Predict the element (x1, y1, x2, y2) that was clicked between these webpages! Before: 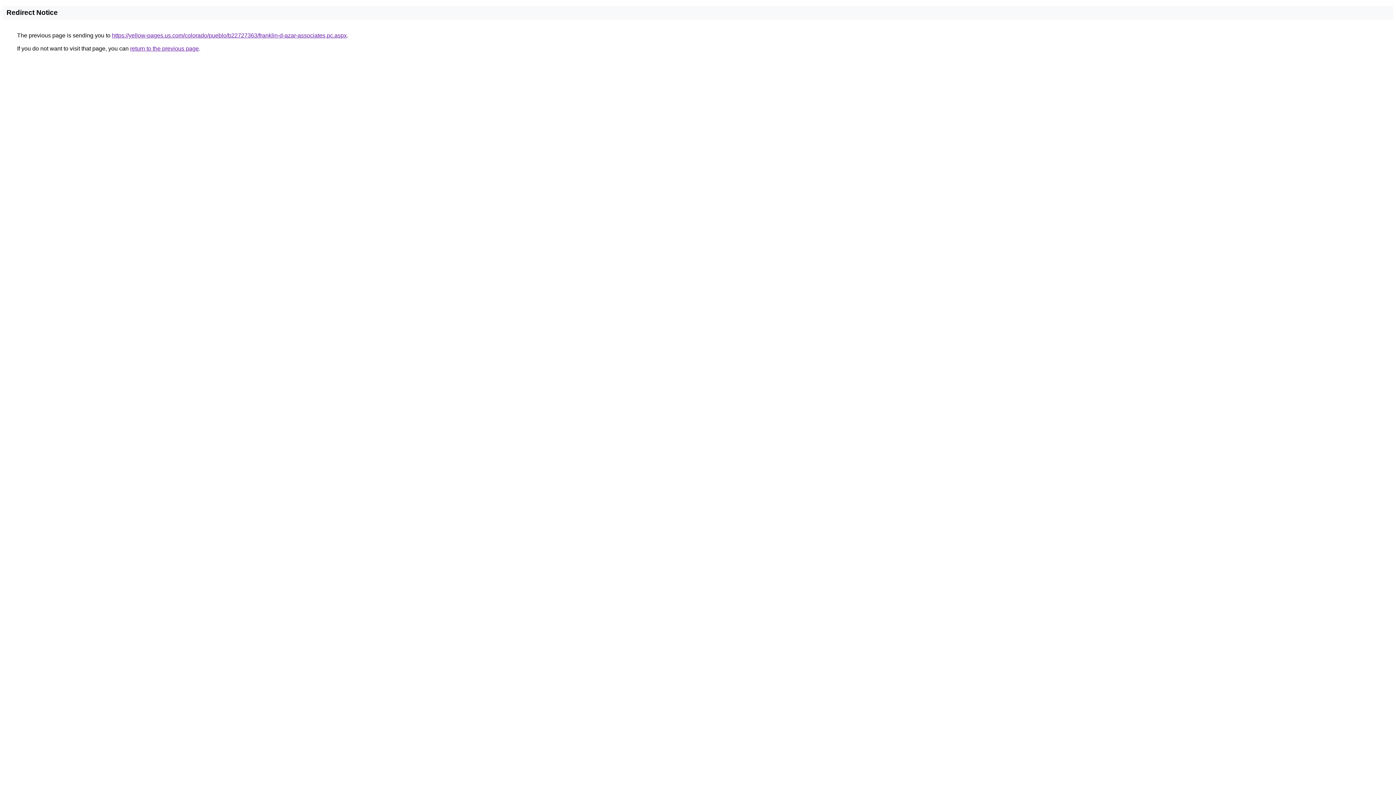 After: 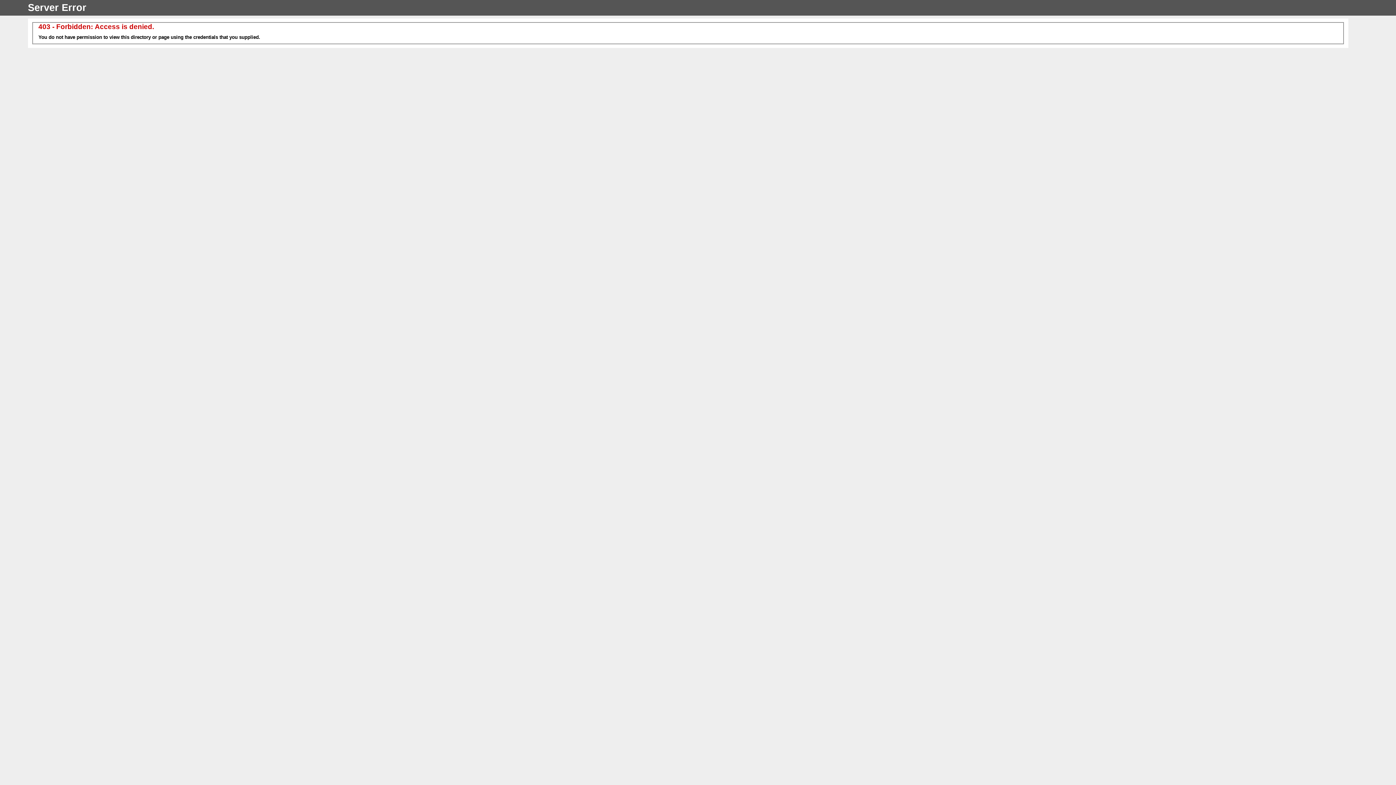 Action: bbox: (112, 32, 346, 38) label: https://yellow-pages.us.com/colorado/pueblo/b22727363/franklin-d-azar-associates,pc.aspx